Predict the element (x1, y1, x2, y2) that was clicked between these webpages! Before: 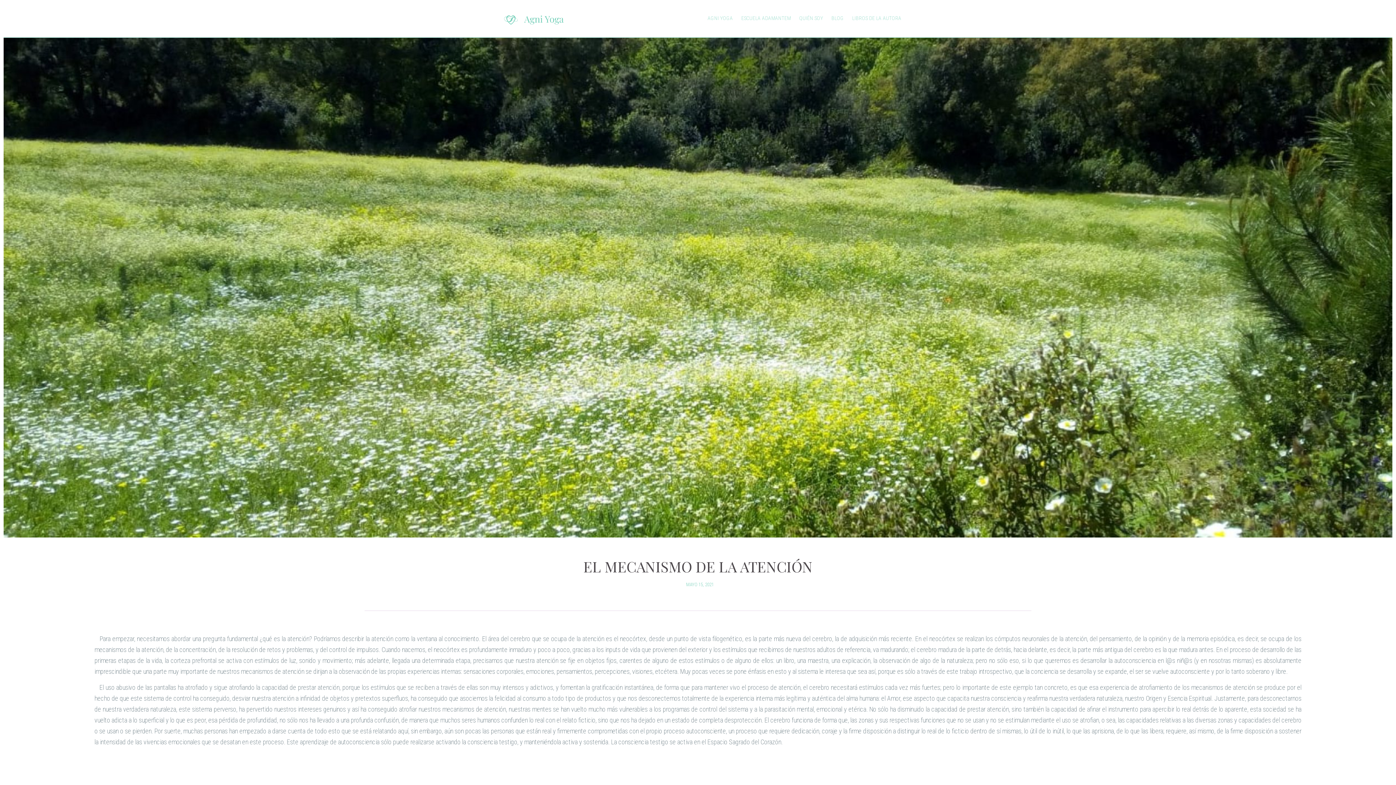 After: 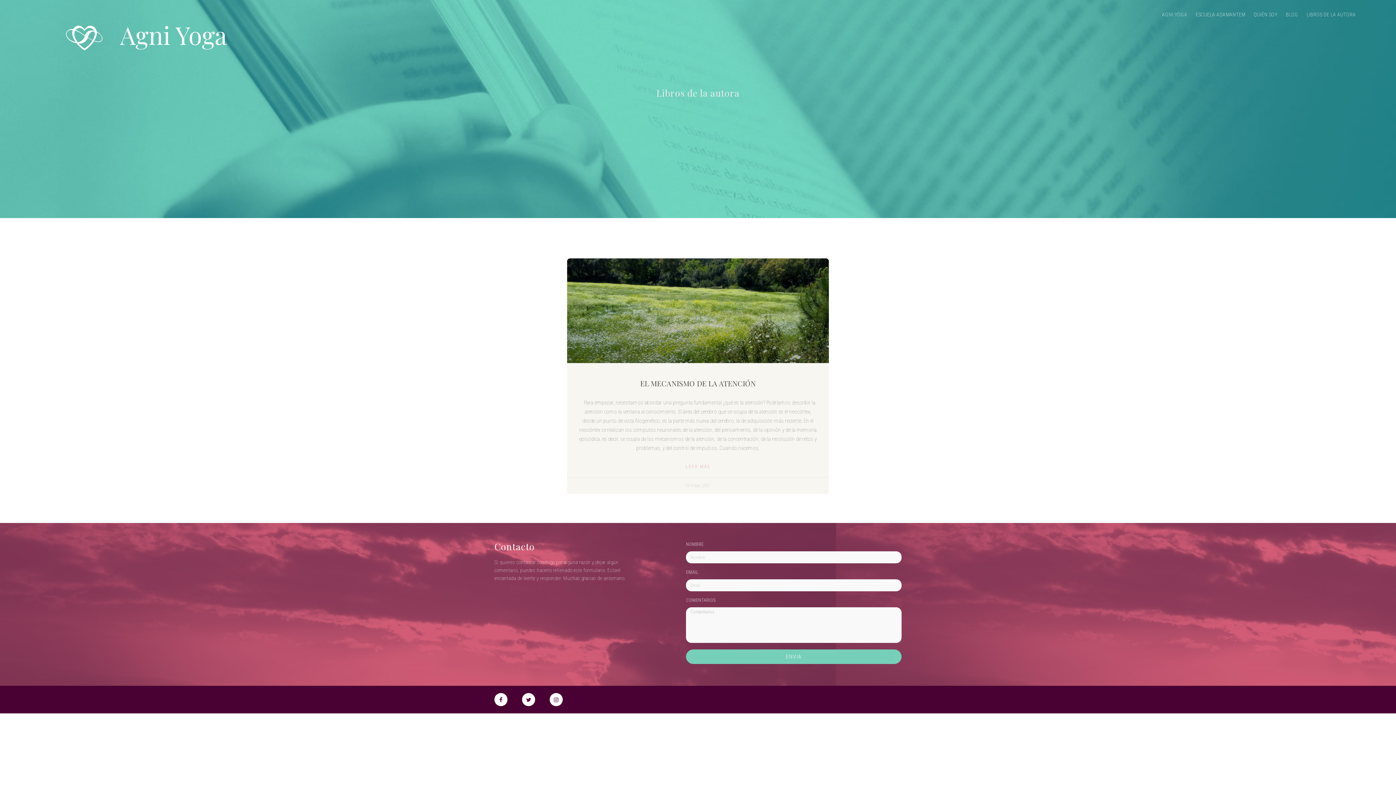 Action: label: MAYO 15, 2021 bbox: (682, 581, 714, 588)